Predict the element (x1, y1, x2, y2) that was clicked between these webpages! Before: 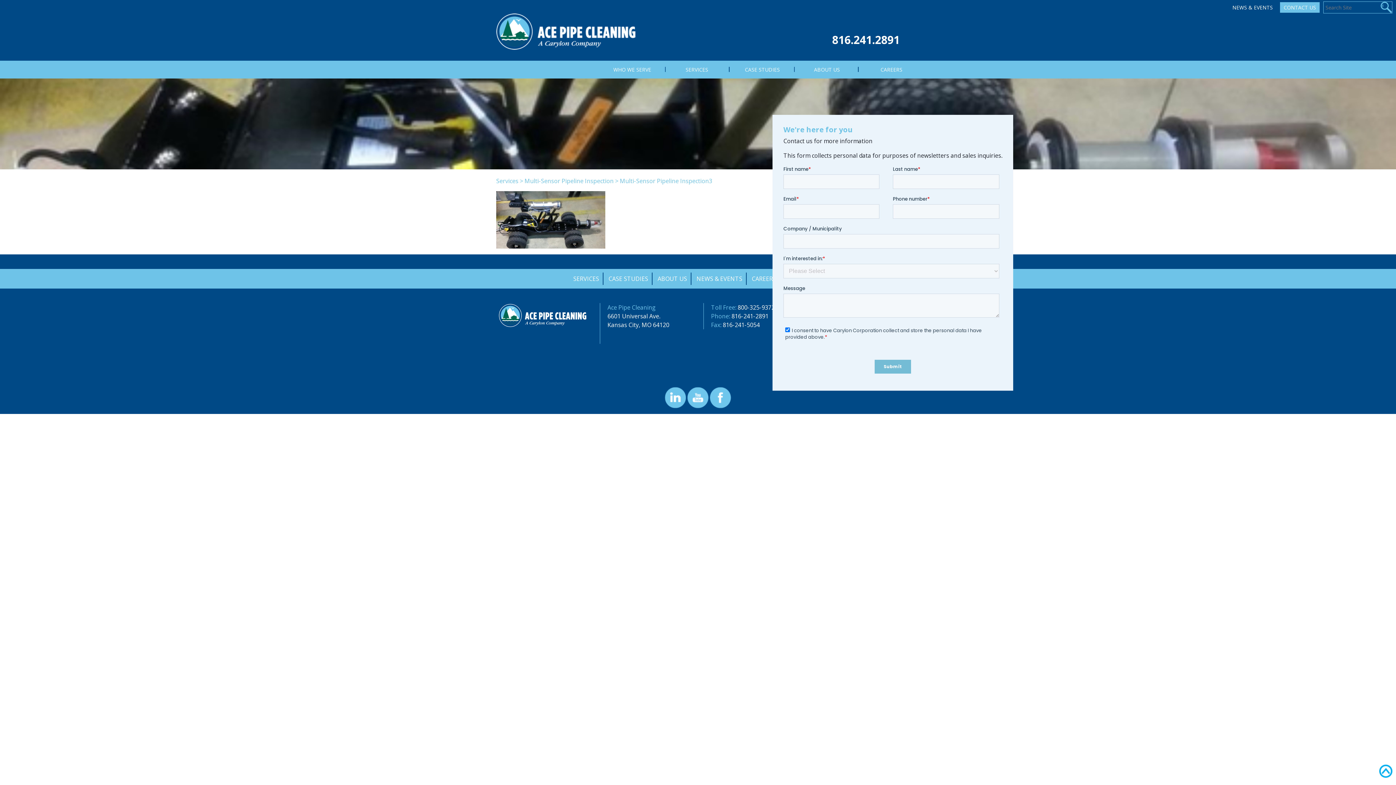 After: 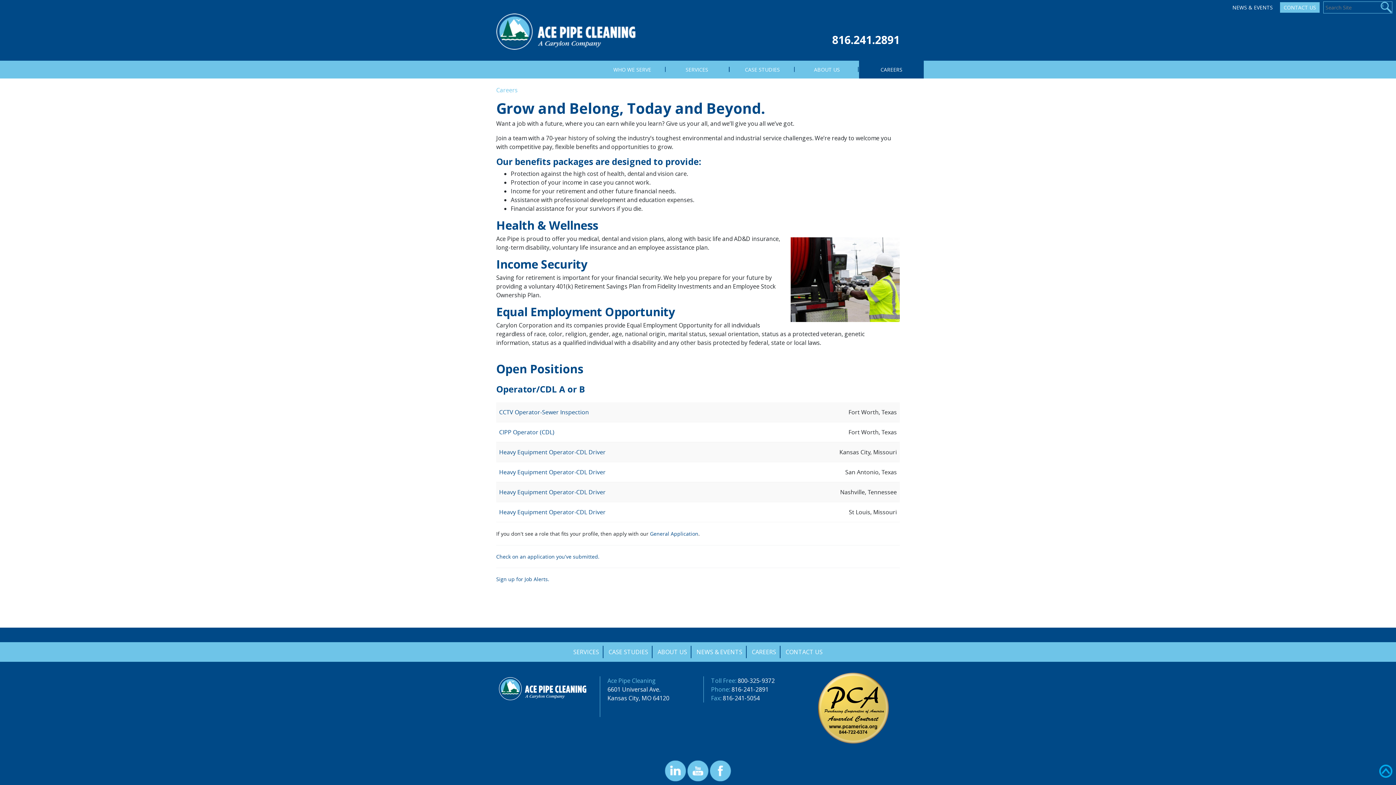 Action: label: CAREERS bbox: (859, 60, 923, 78)